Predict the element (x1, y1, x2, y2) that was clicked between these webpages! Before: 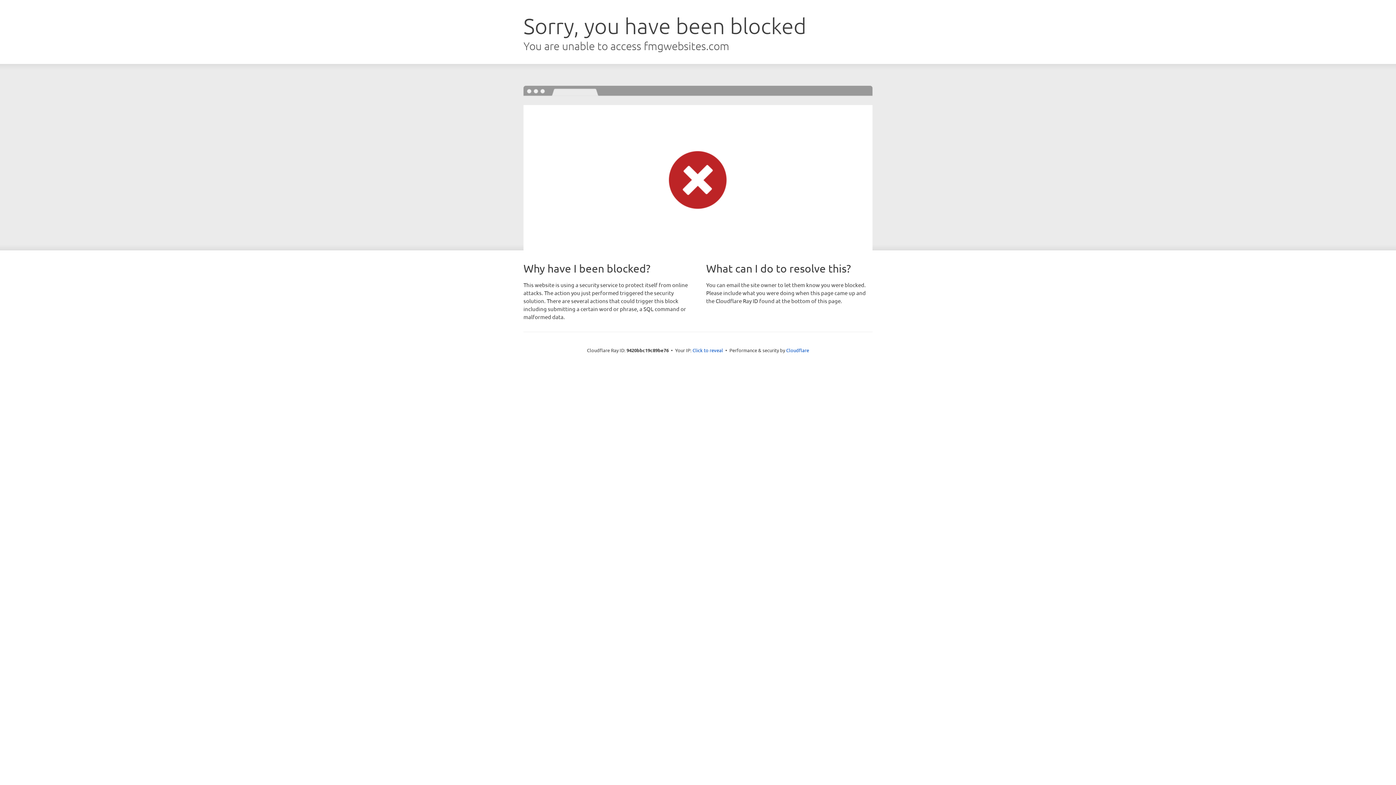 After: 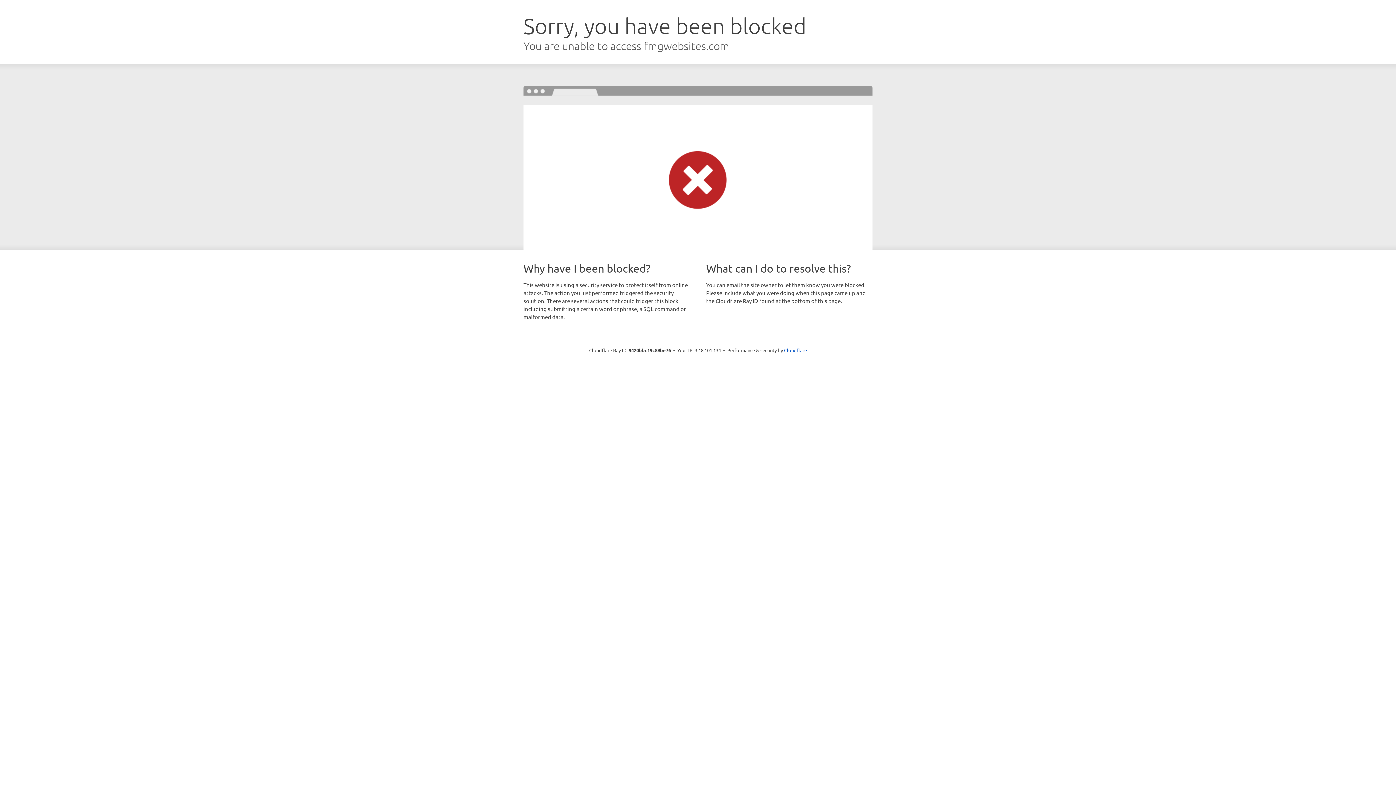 Action: bbox: (692, 346, 723, 353) label: Click to reveal